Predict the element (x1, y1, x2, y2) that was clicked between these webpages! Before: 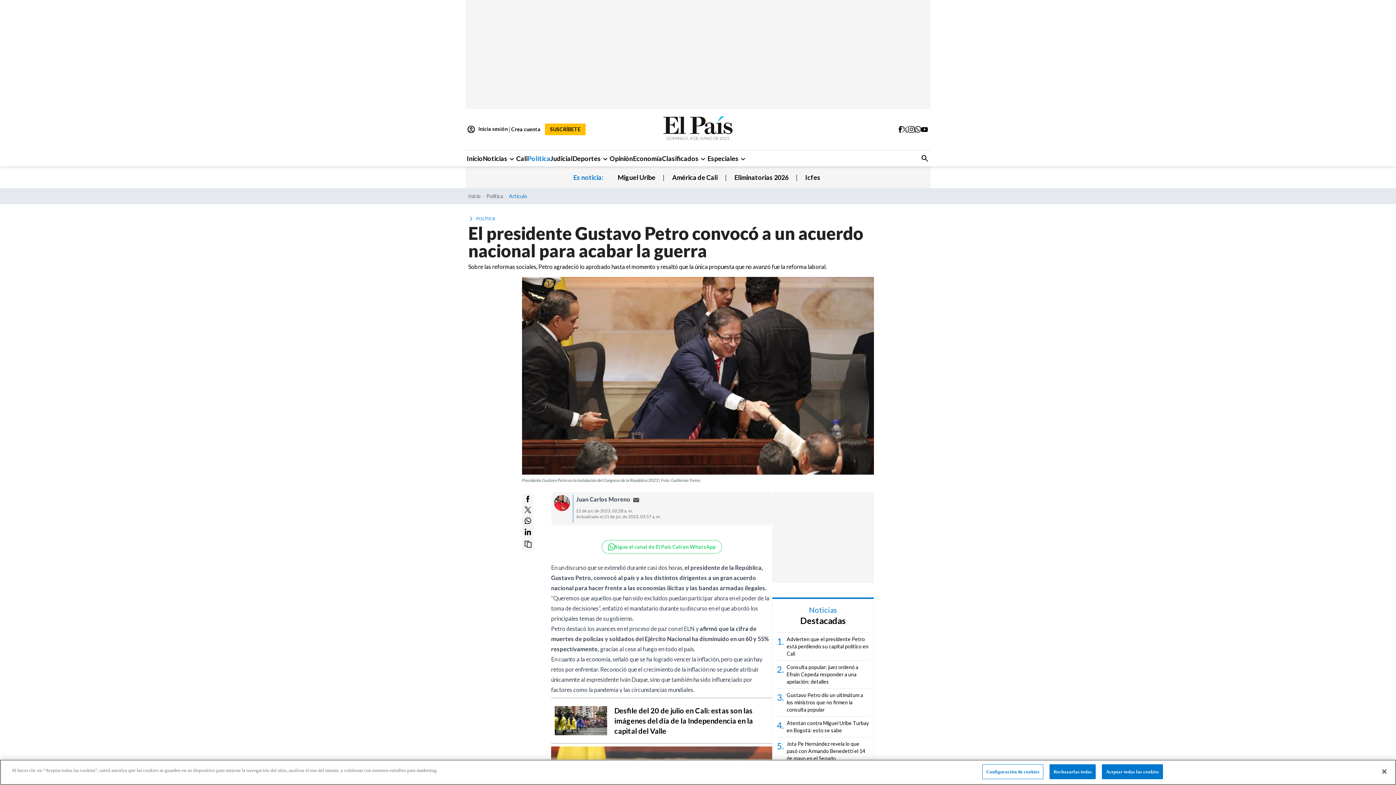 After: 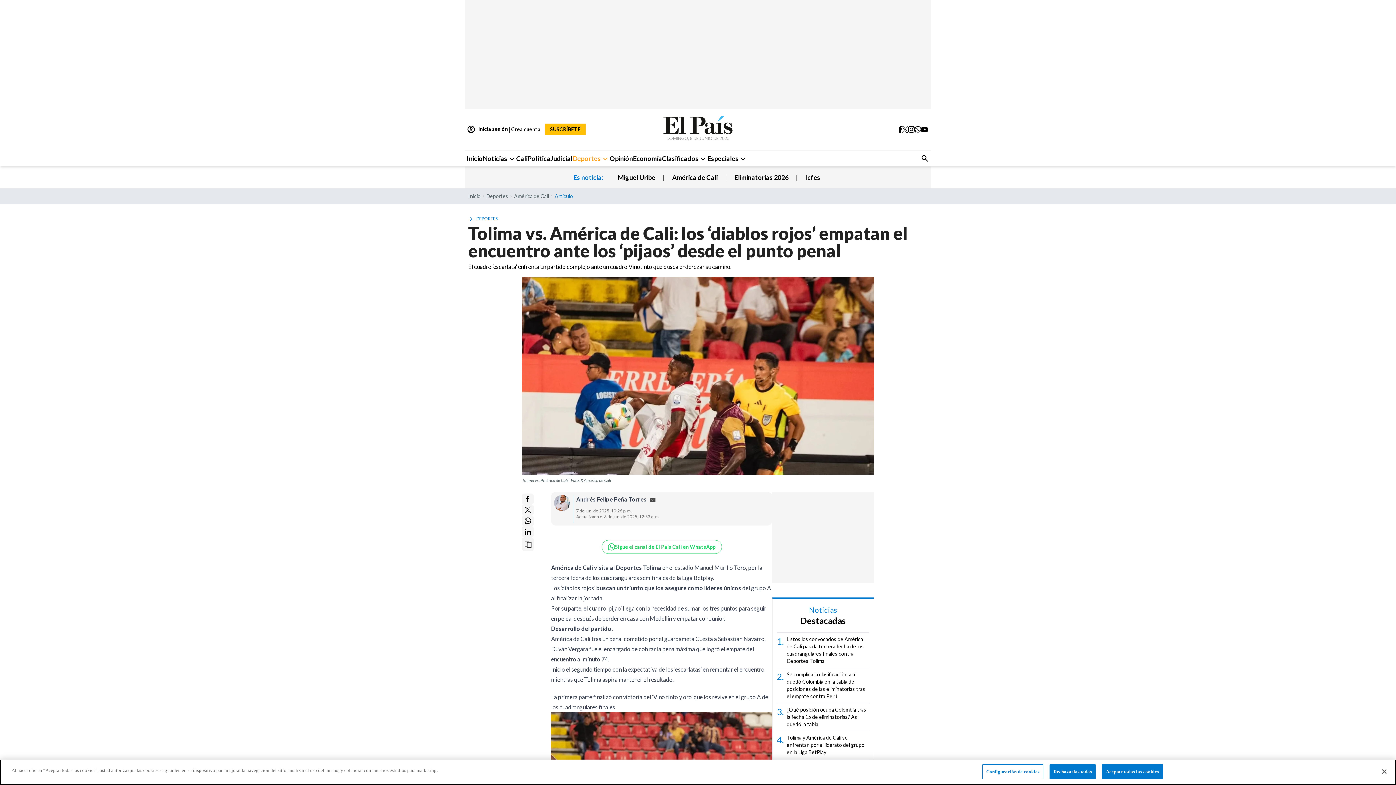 Action: label: América de Cali bbox: (665, 173, 725, 181)